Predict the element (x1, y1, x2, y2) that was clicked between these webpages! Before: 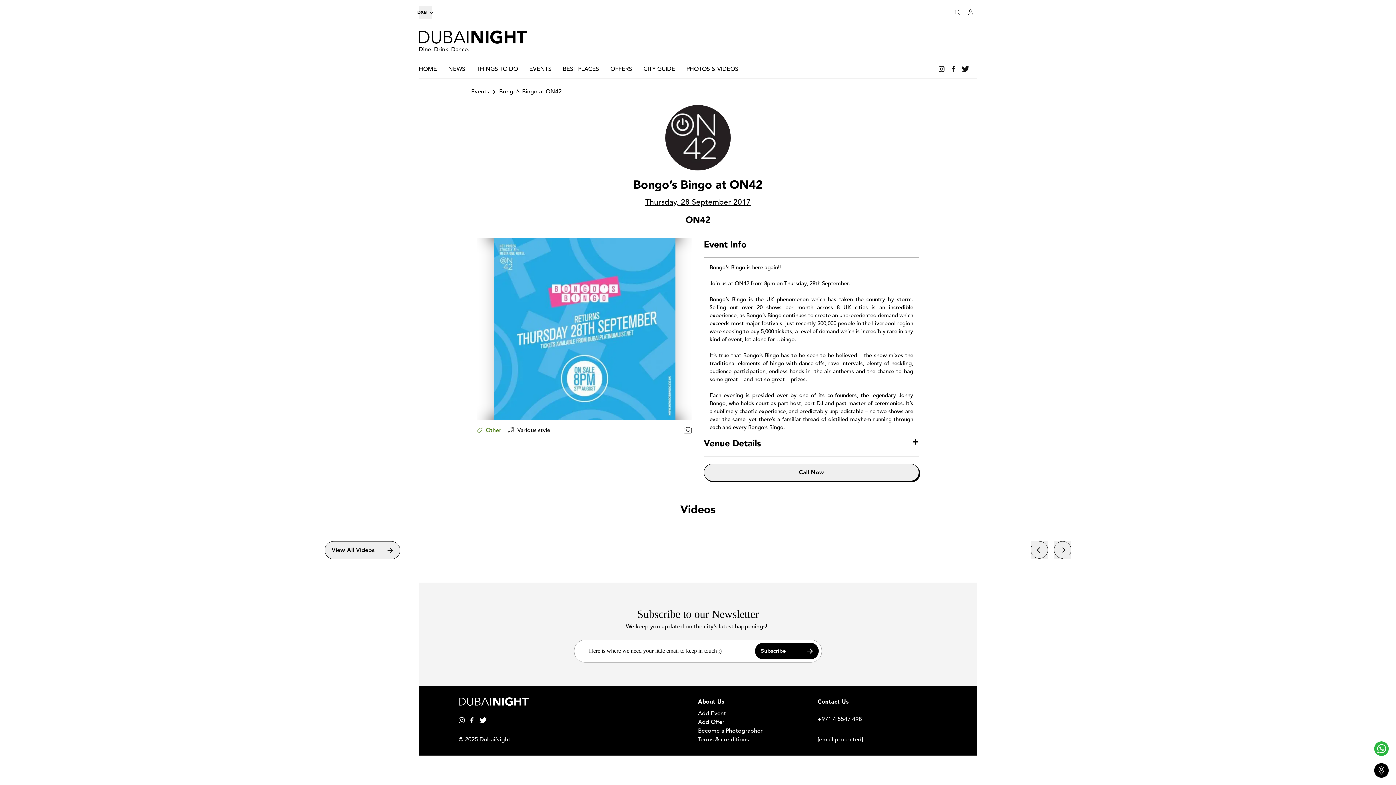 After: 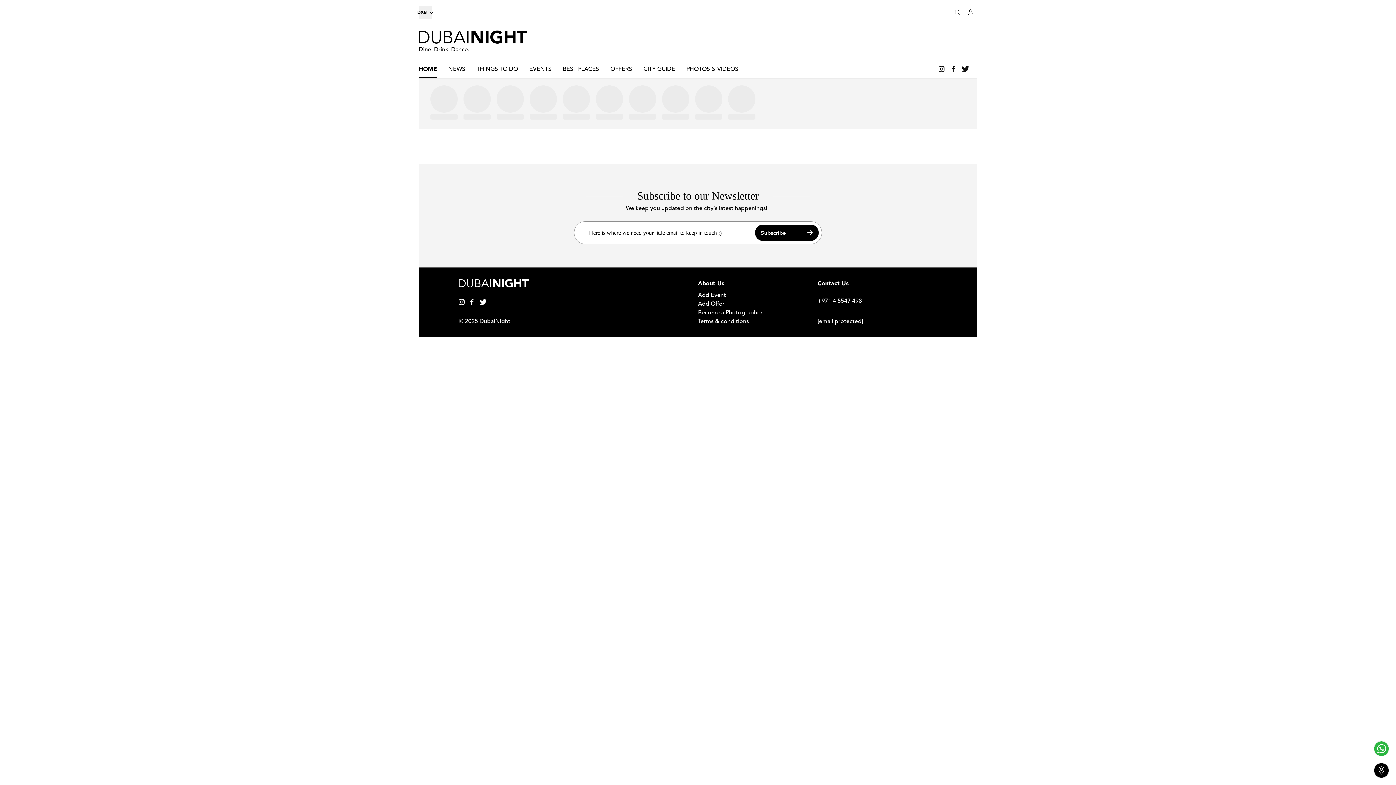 Action: bbox: (418, 60, 437, 78) label: HOME